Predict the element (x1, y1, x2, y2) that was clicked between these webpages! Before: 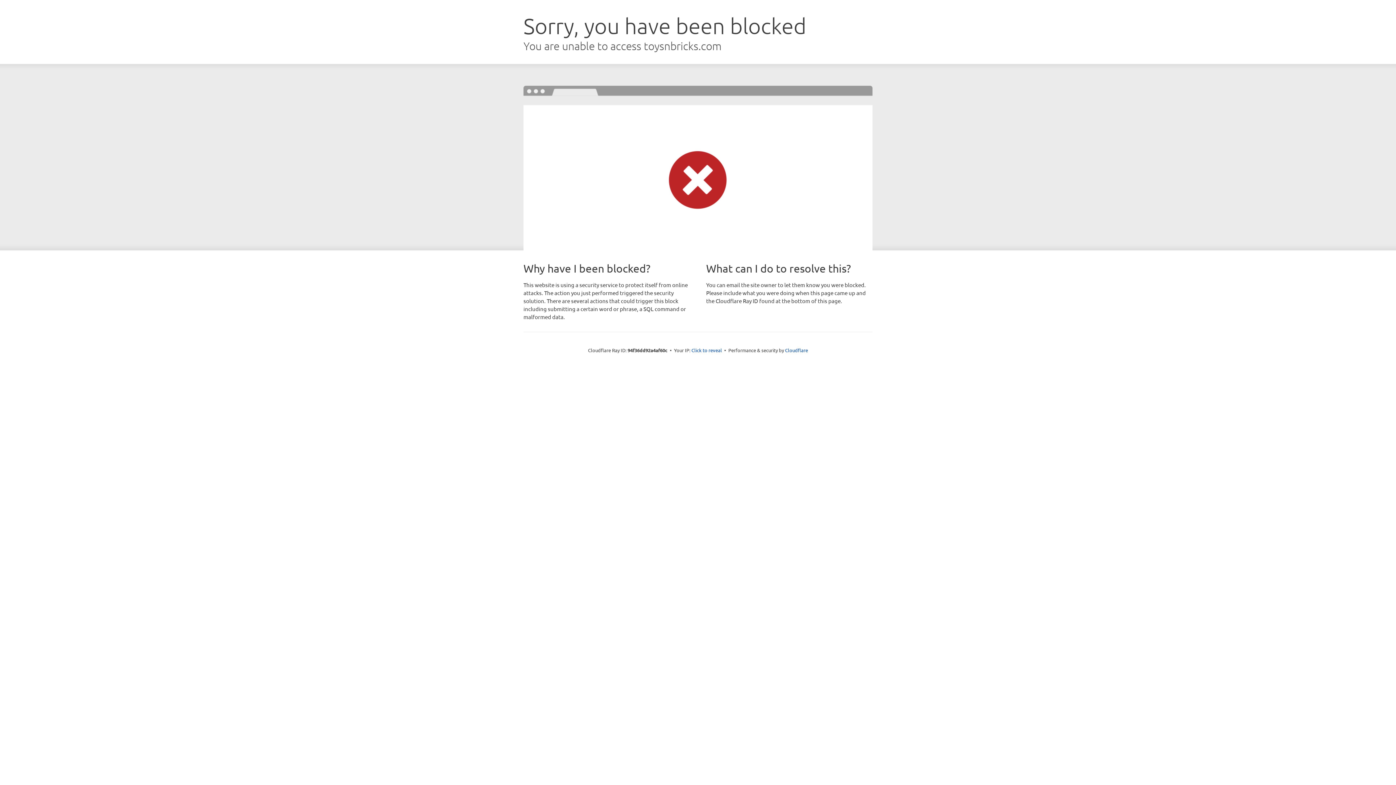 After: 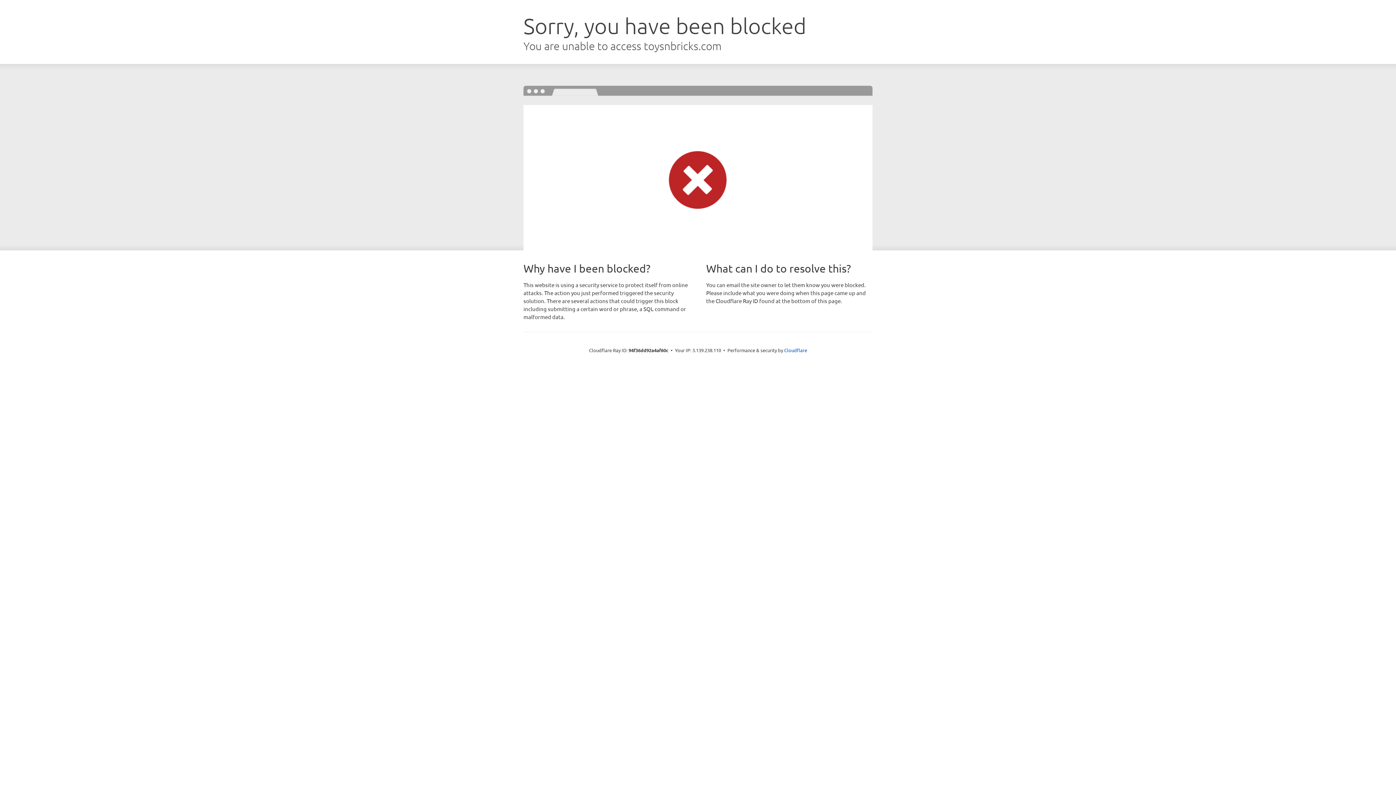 Action: label: Click to reveal bbox: (691, 346, 722, 353)